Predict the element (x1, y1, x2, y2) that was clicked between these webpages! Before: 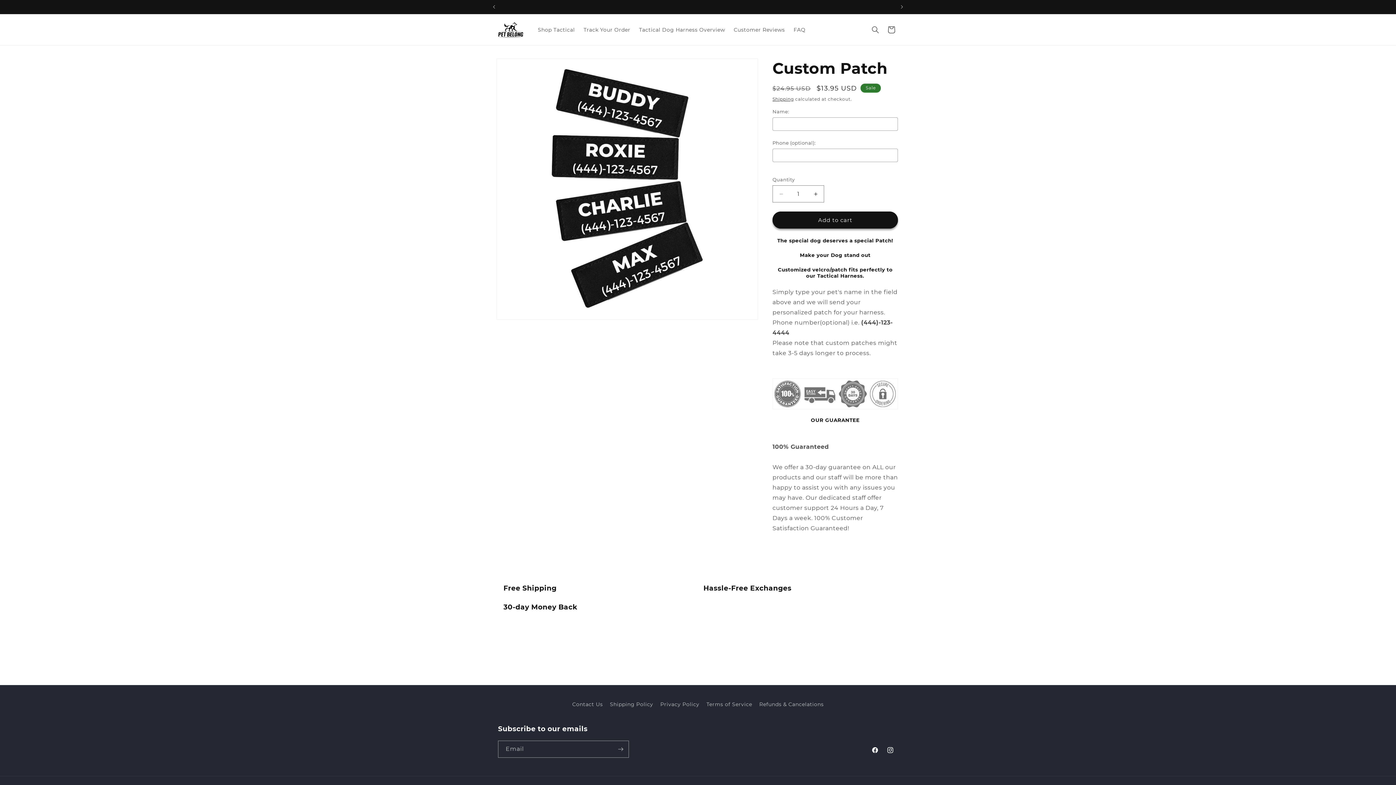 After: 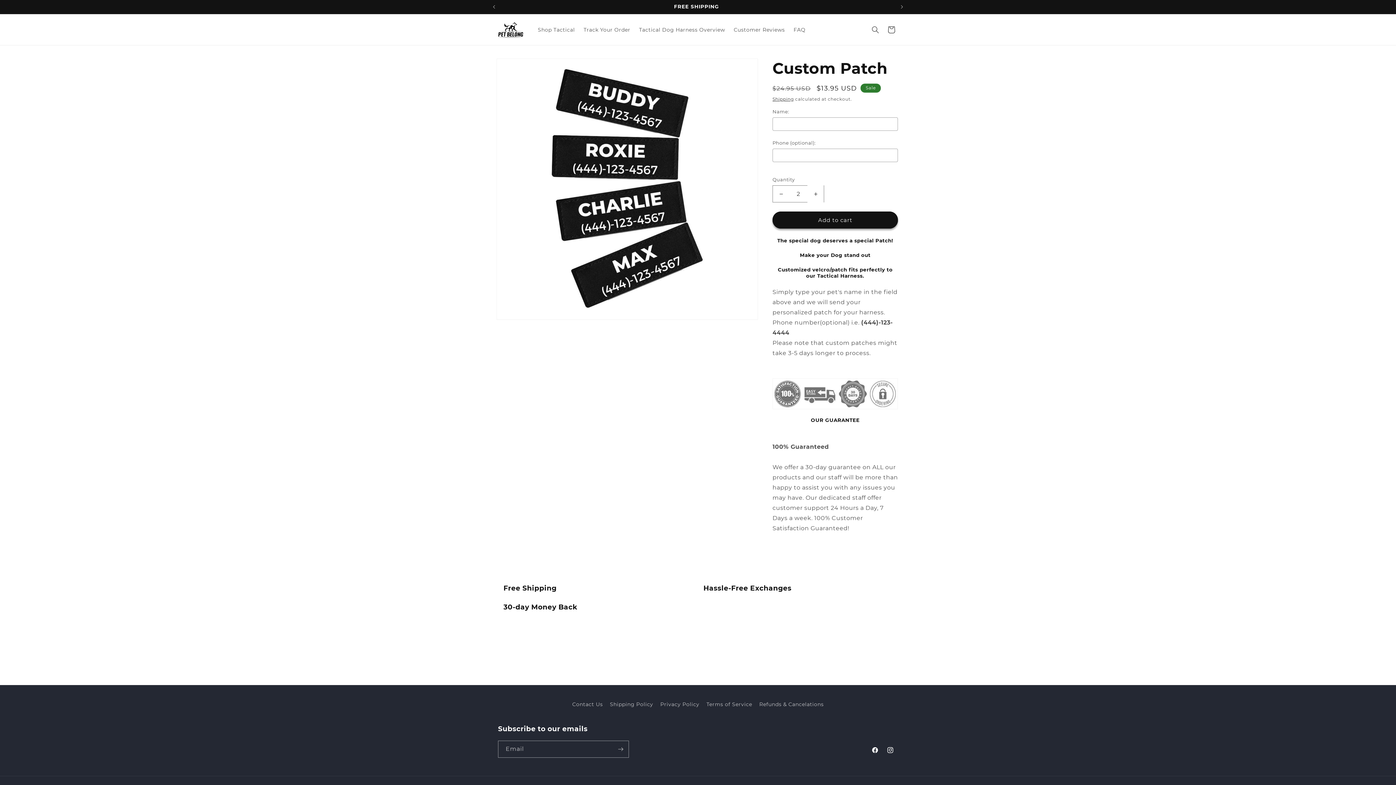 Action: bbox: (807, 185, 824, 202) label: Increase quantity for Custom Patch